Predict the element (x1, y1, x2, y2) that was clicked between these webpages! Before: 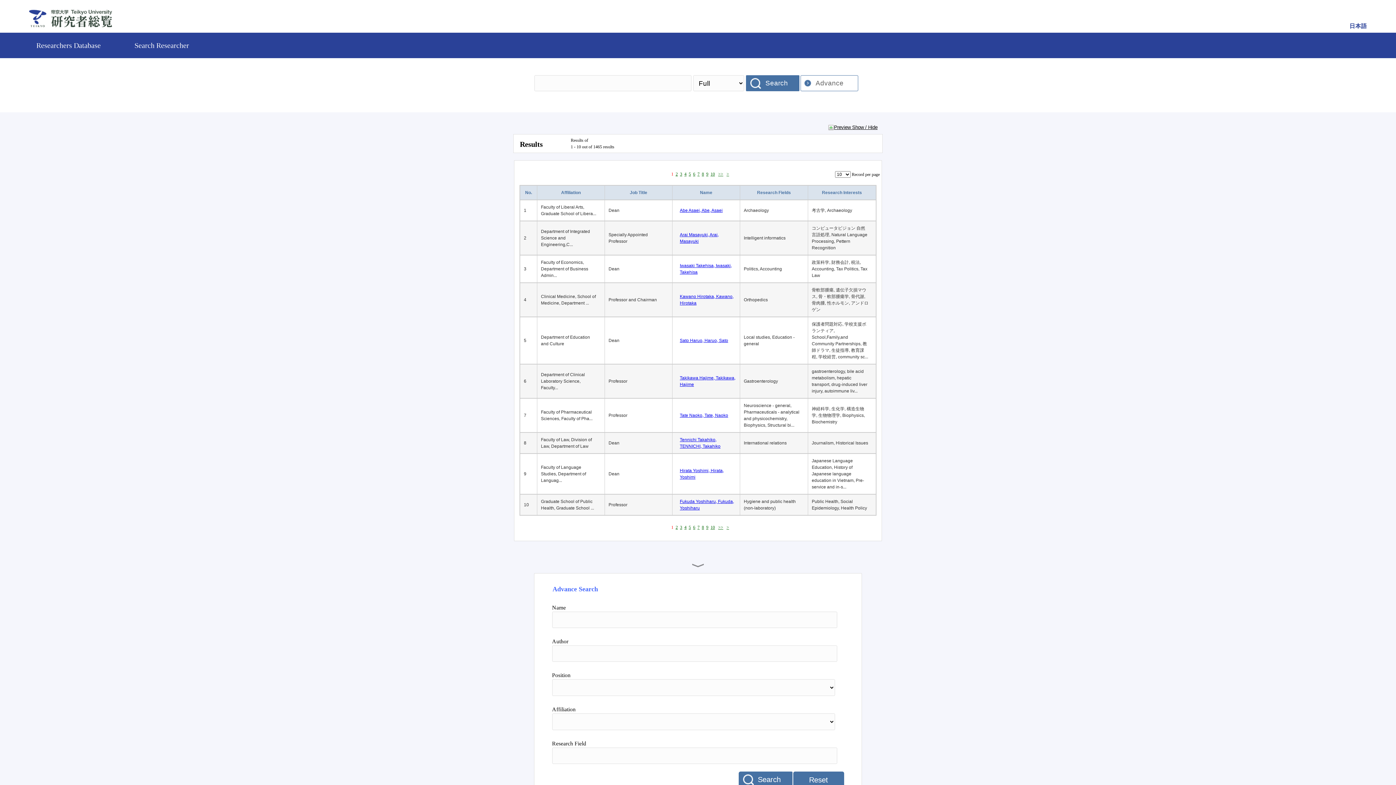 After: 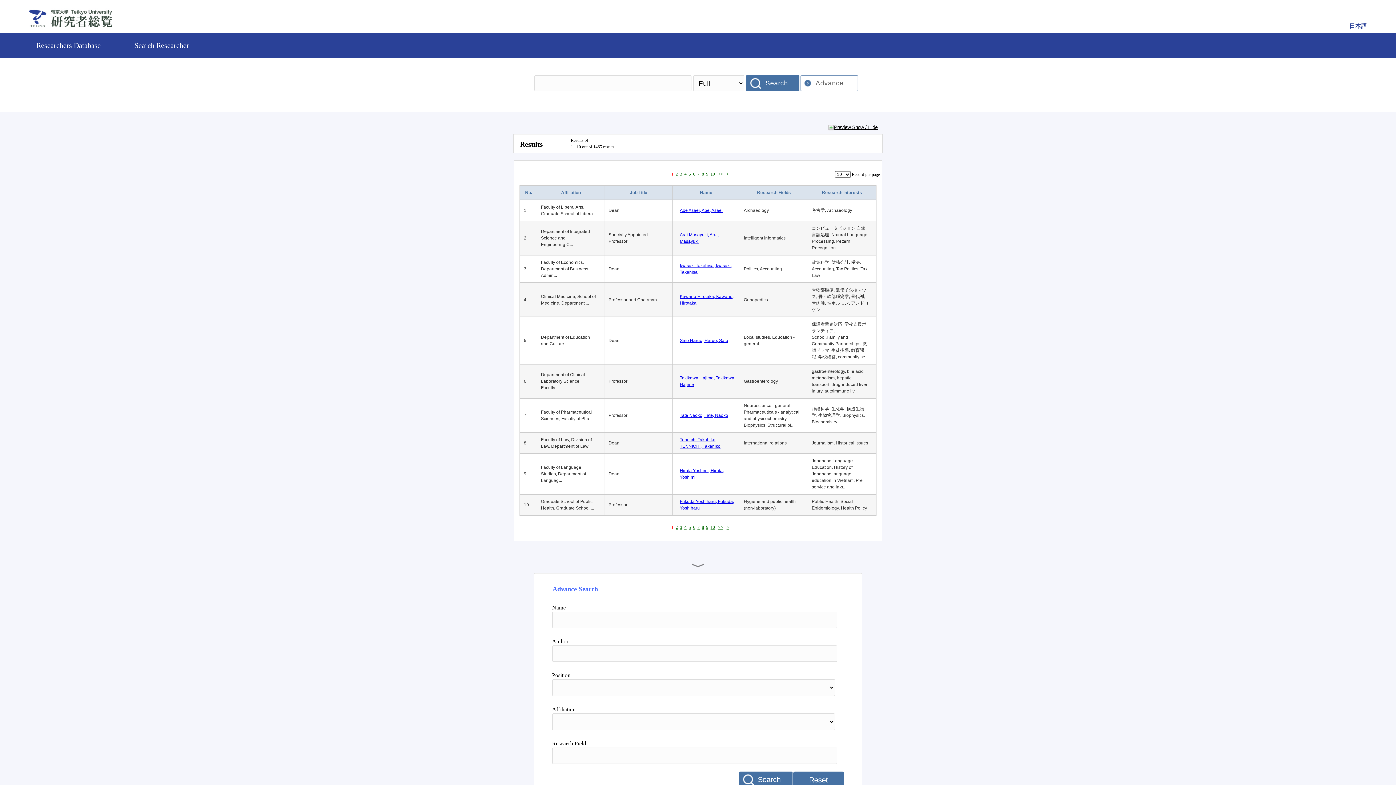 Action: bbox: (769, 207, 772, 213)